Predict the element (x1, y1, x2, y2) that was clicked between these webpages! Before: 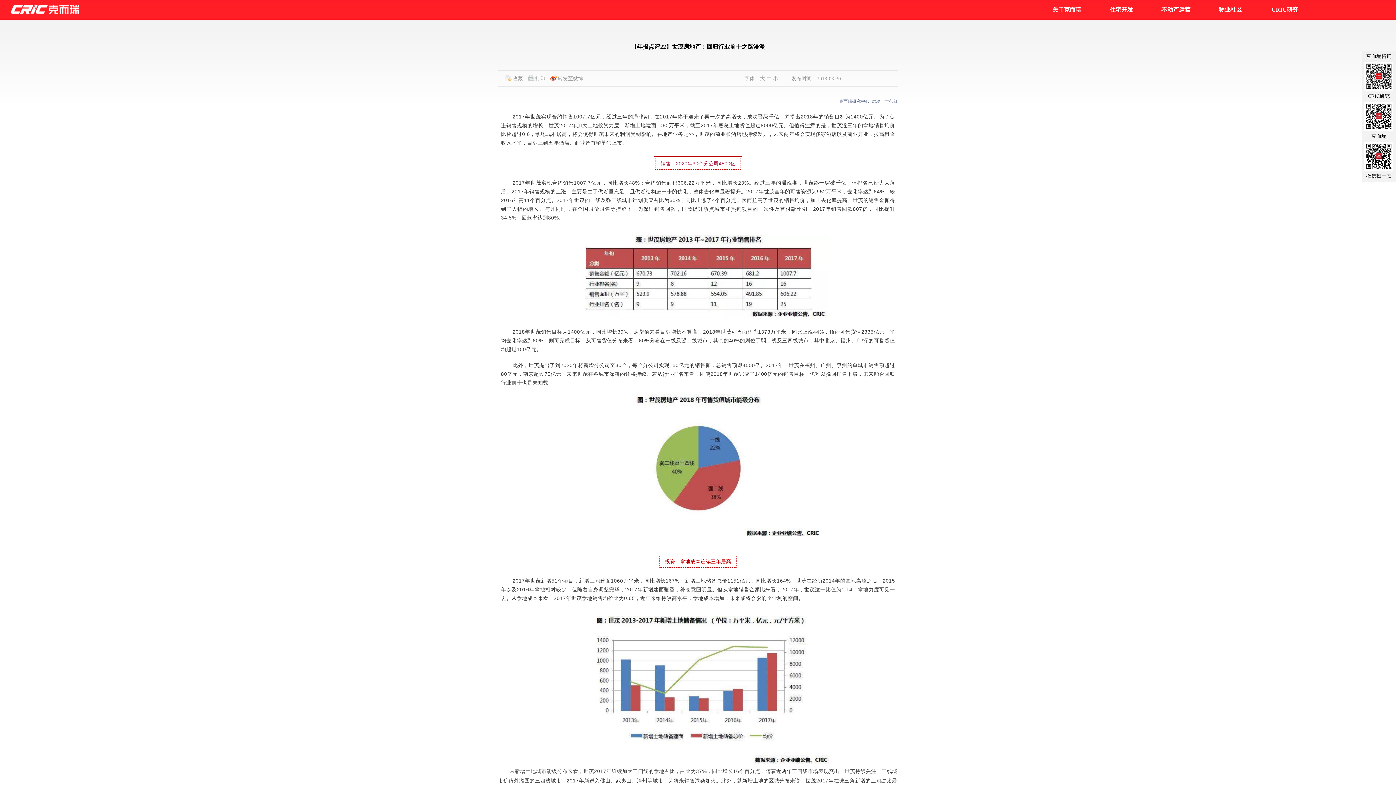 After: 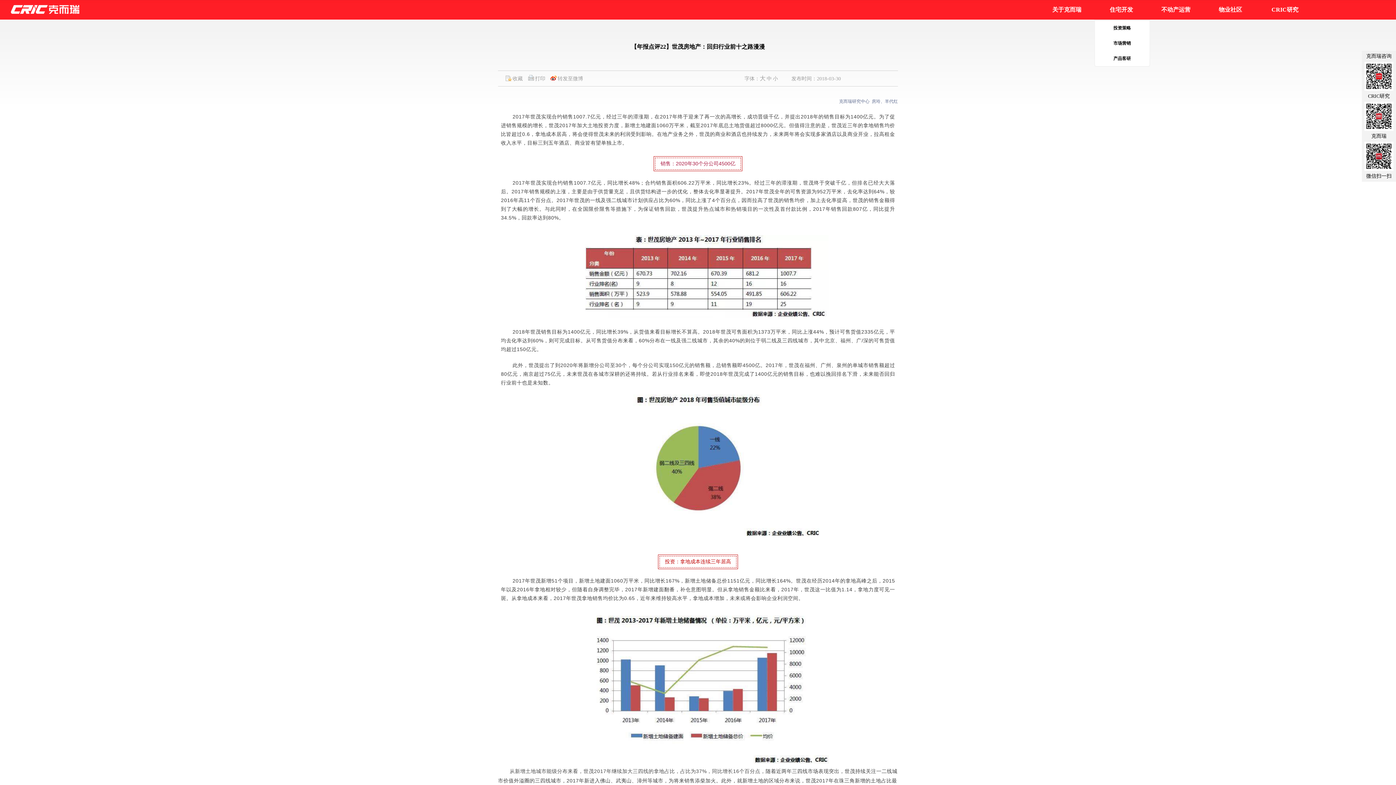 Action: label: 住宅开发 bbox: (1094, 0, 1148, 19)